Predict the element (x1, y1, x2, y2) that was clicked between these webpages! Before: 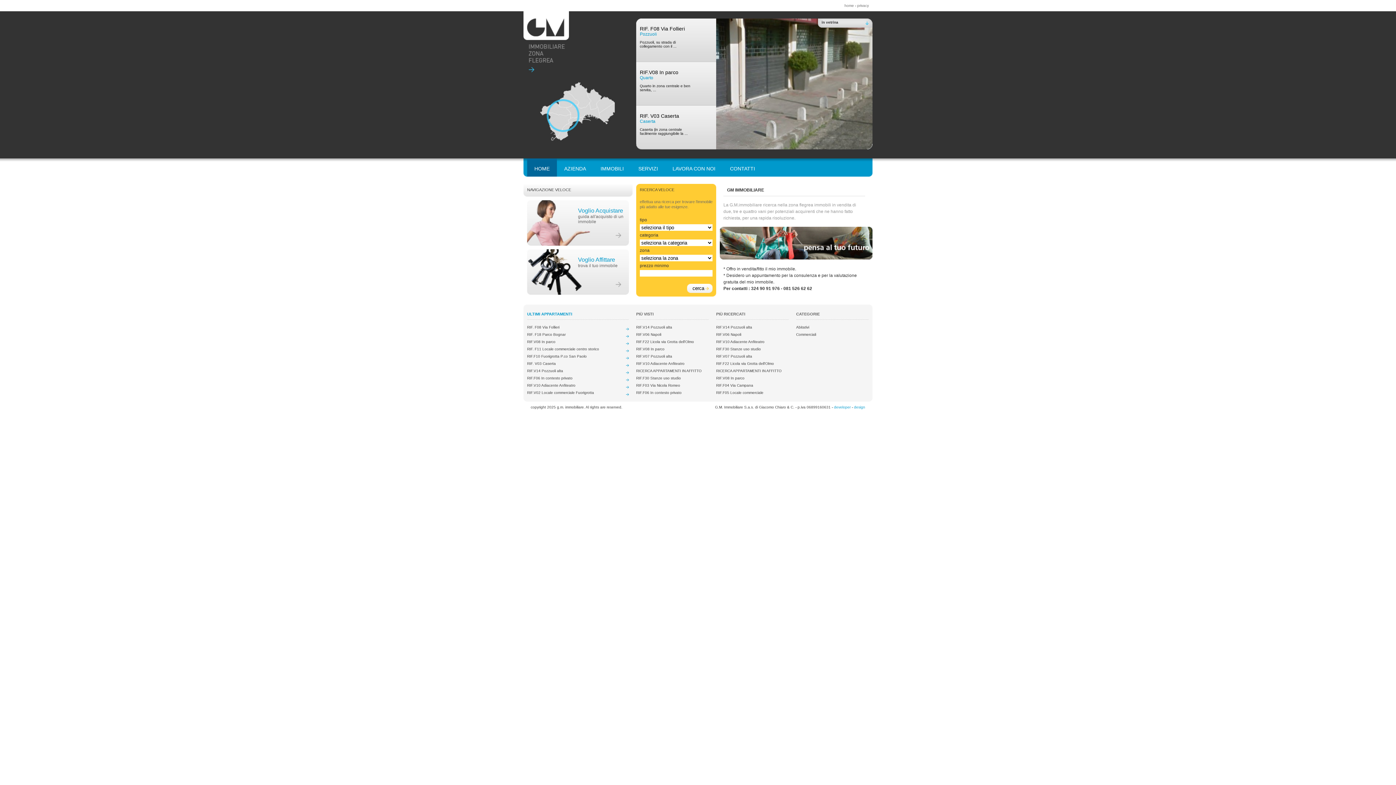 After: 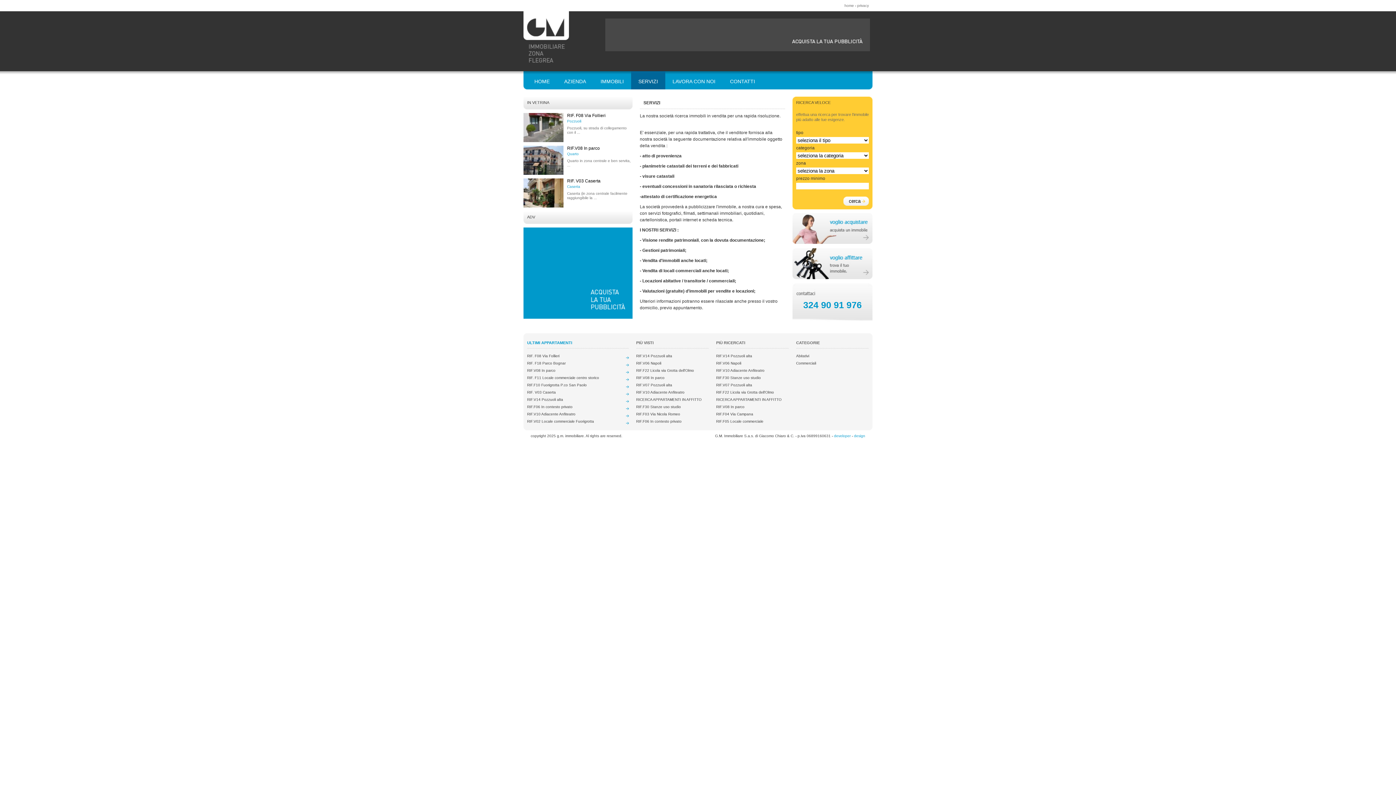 Action: bbox: (631, 158, 665, 176) label: SERVIZI